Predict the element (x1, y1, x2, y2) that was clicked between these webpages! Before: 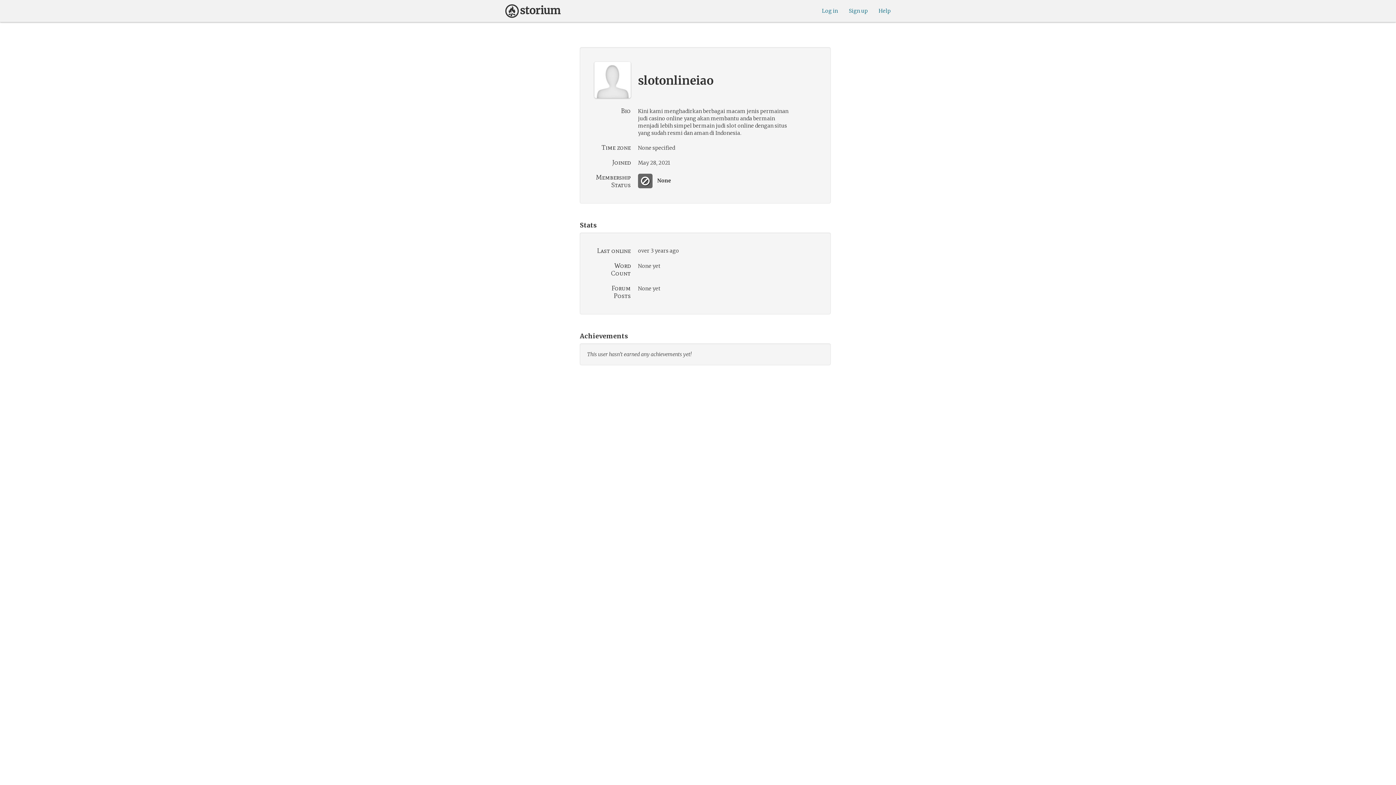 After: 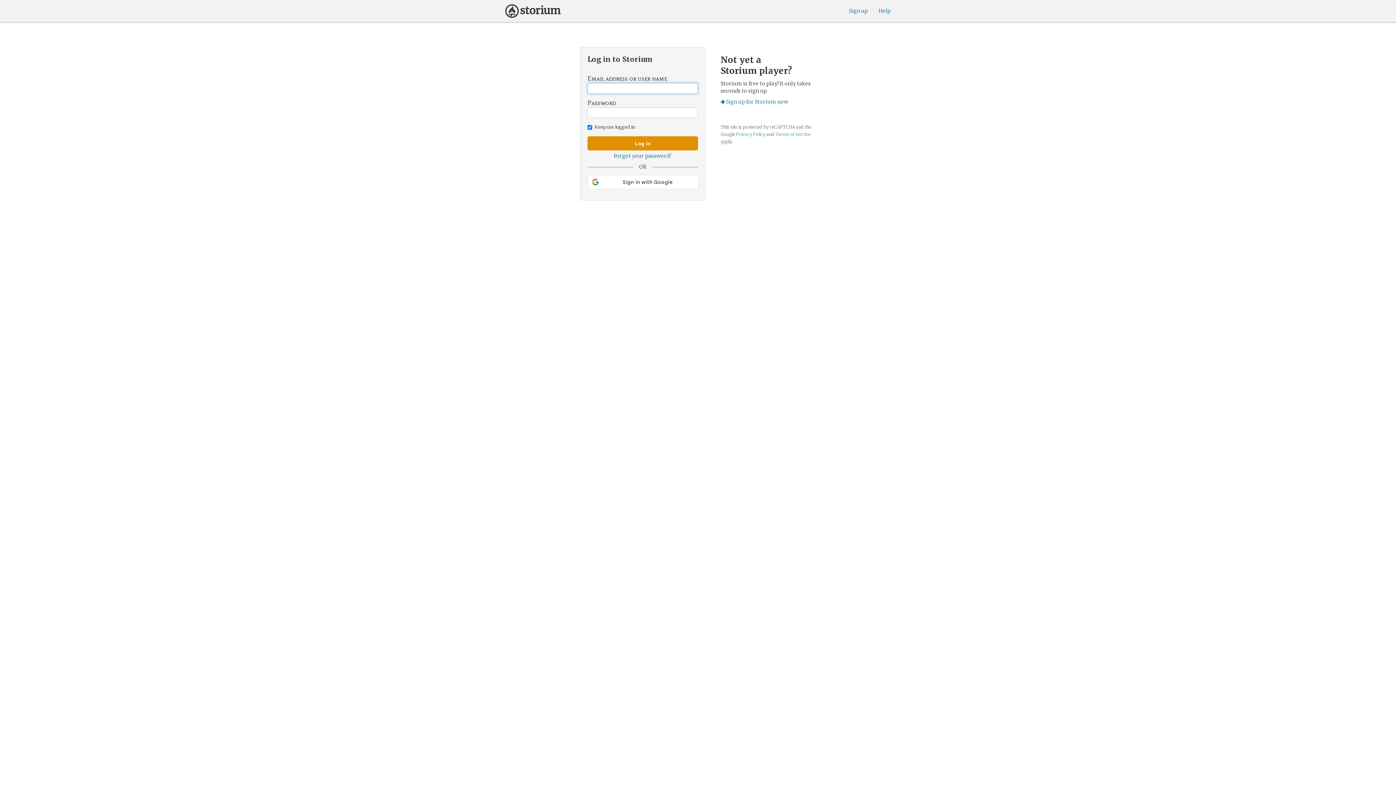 Action: label: Log in bbox: (822, 7, 838, 14)